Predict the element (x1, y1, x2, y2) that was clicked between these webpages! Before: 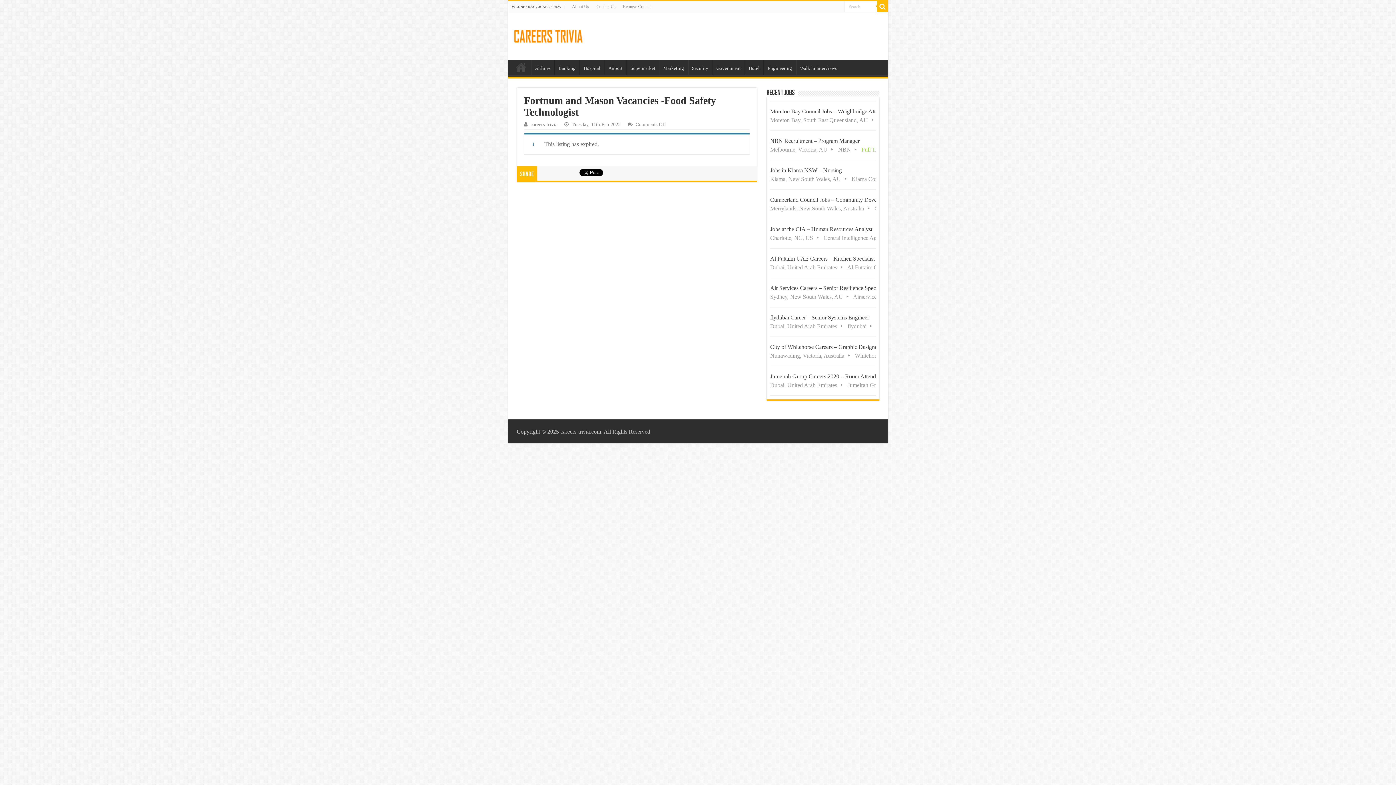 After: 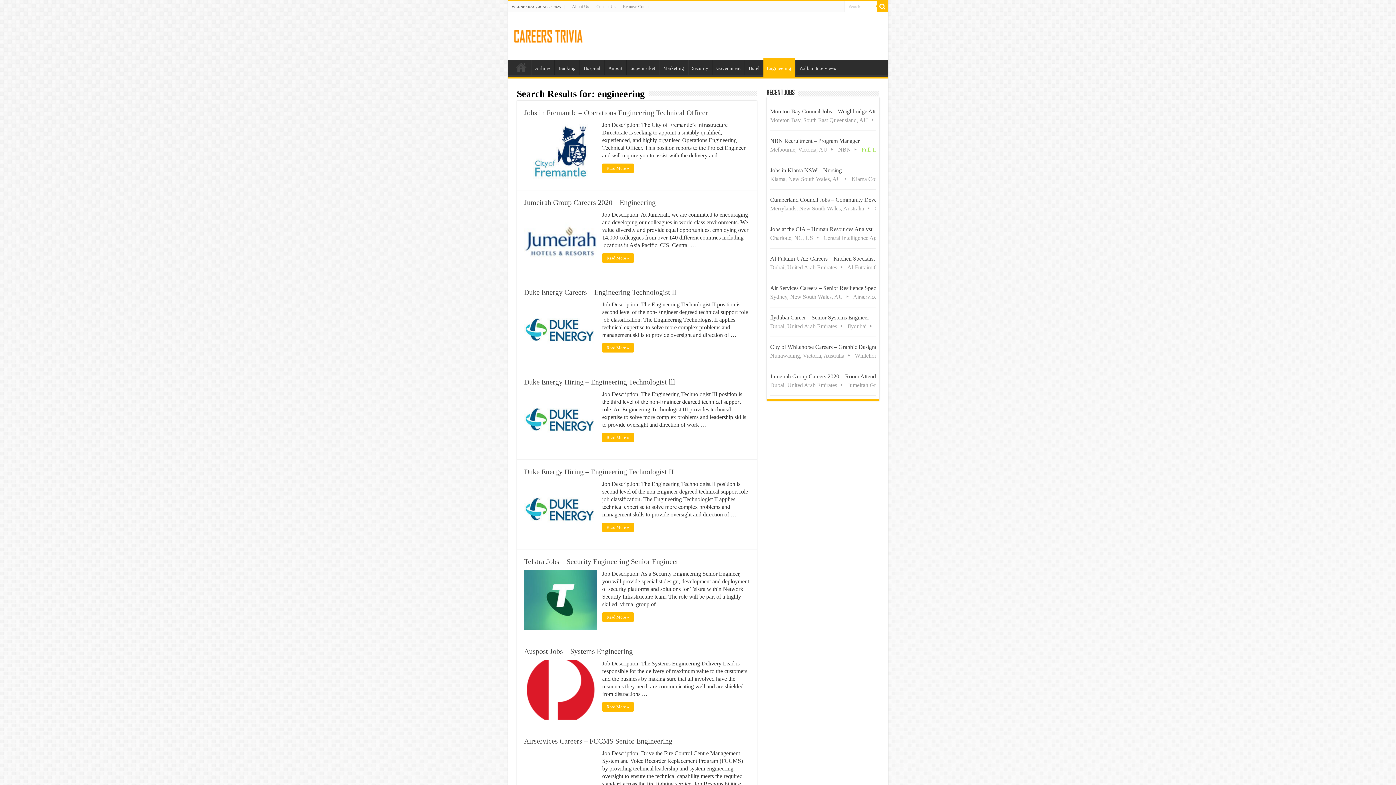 Action: label: Engineering bbox: (763, 59, 795, 74)